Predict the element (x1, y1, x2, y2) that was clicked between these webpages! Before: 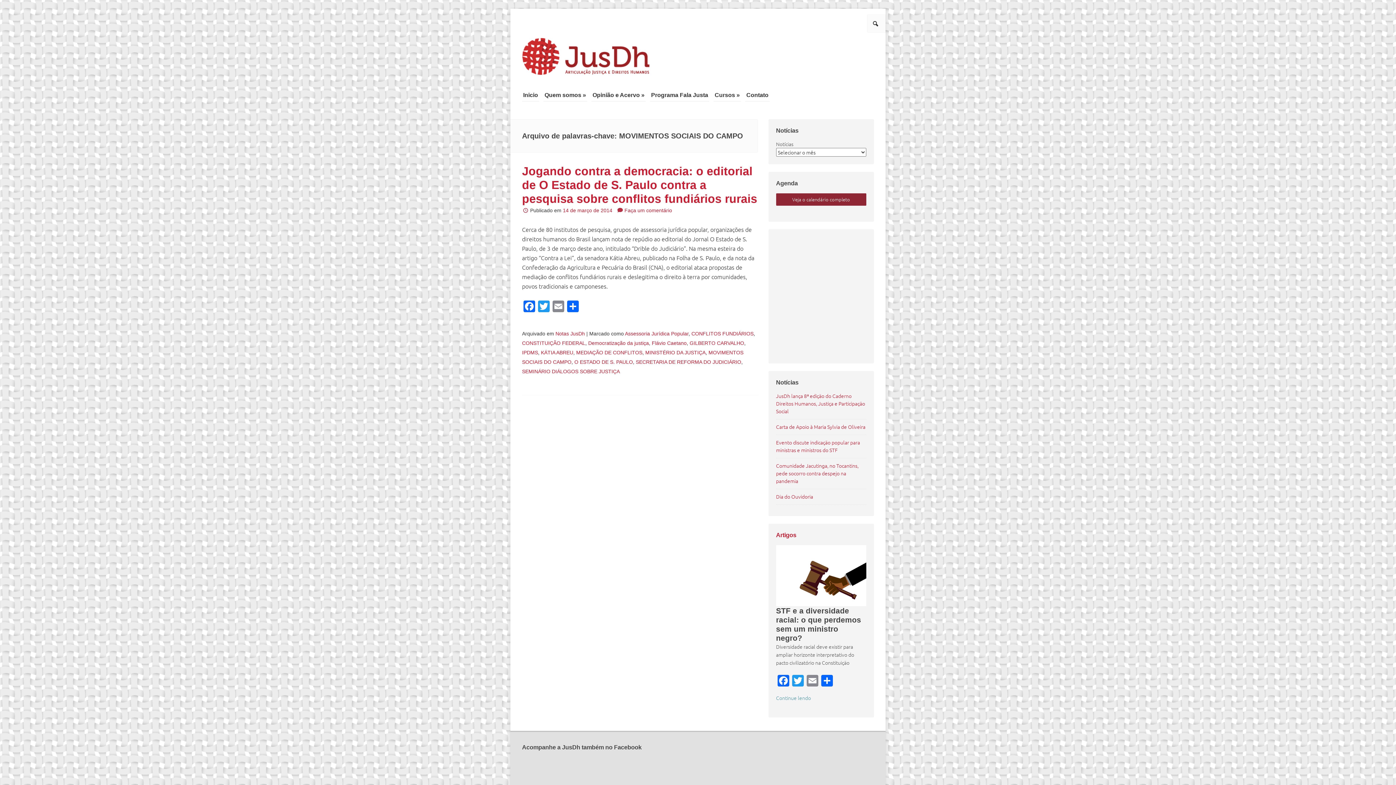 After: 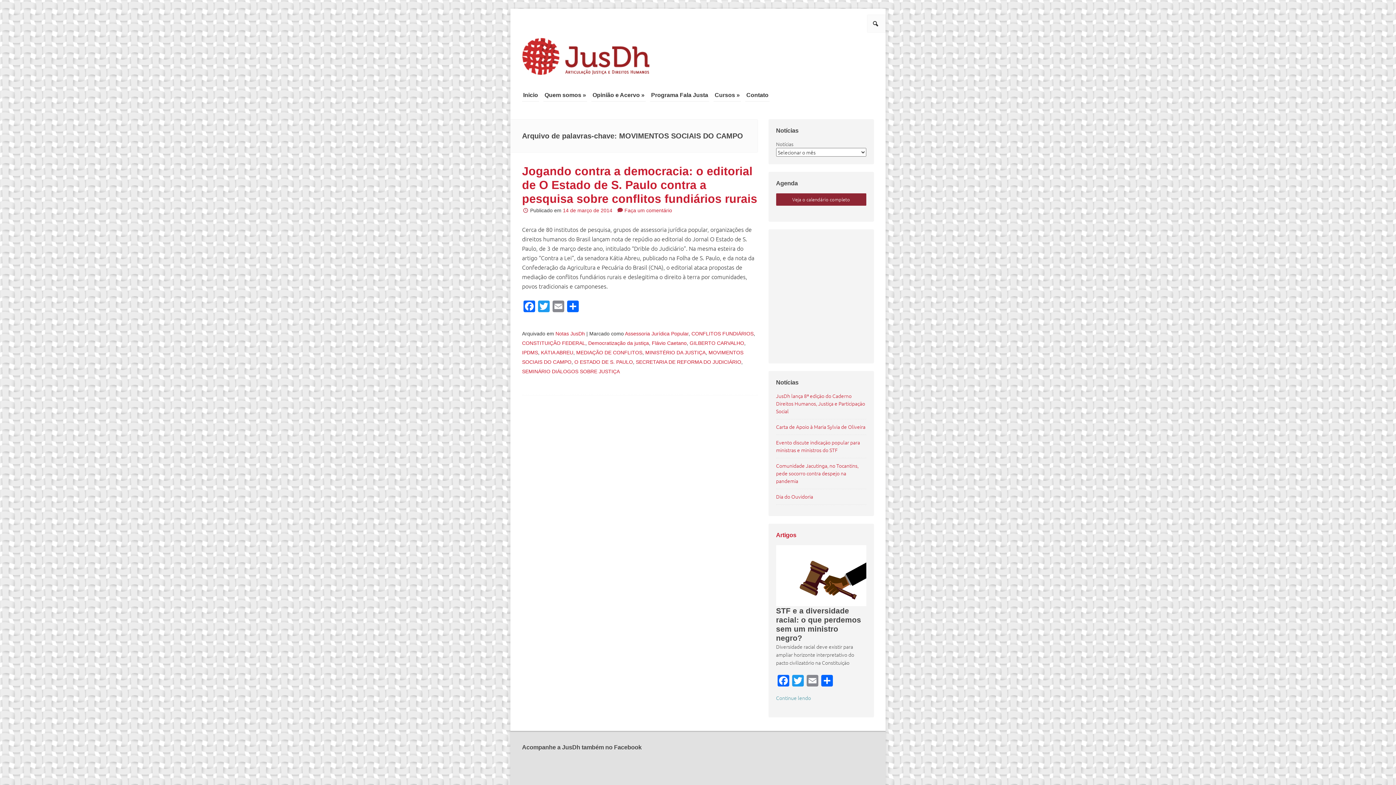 Action: label: Veja o calendário completo bbox: (776, 193, 866, 205)